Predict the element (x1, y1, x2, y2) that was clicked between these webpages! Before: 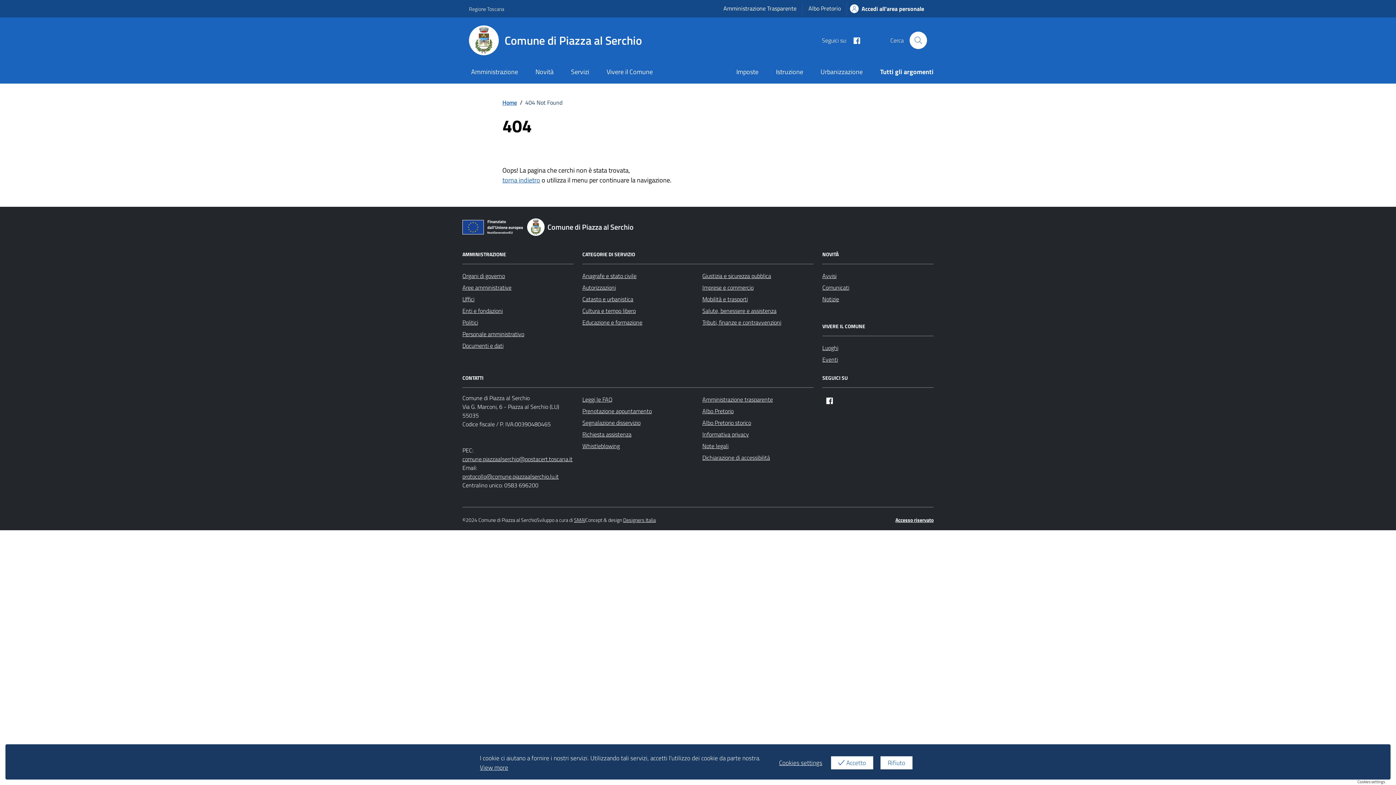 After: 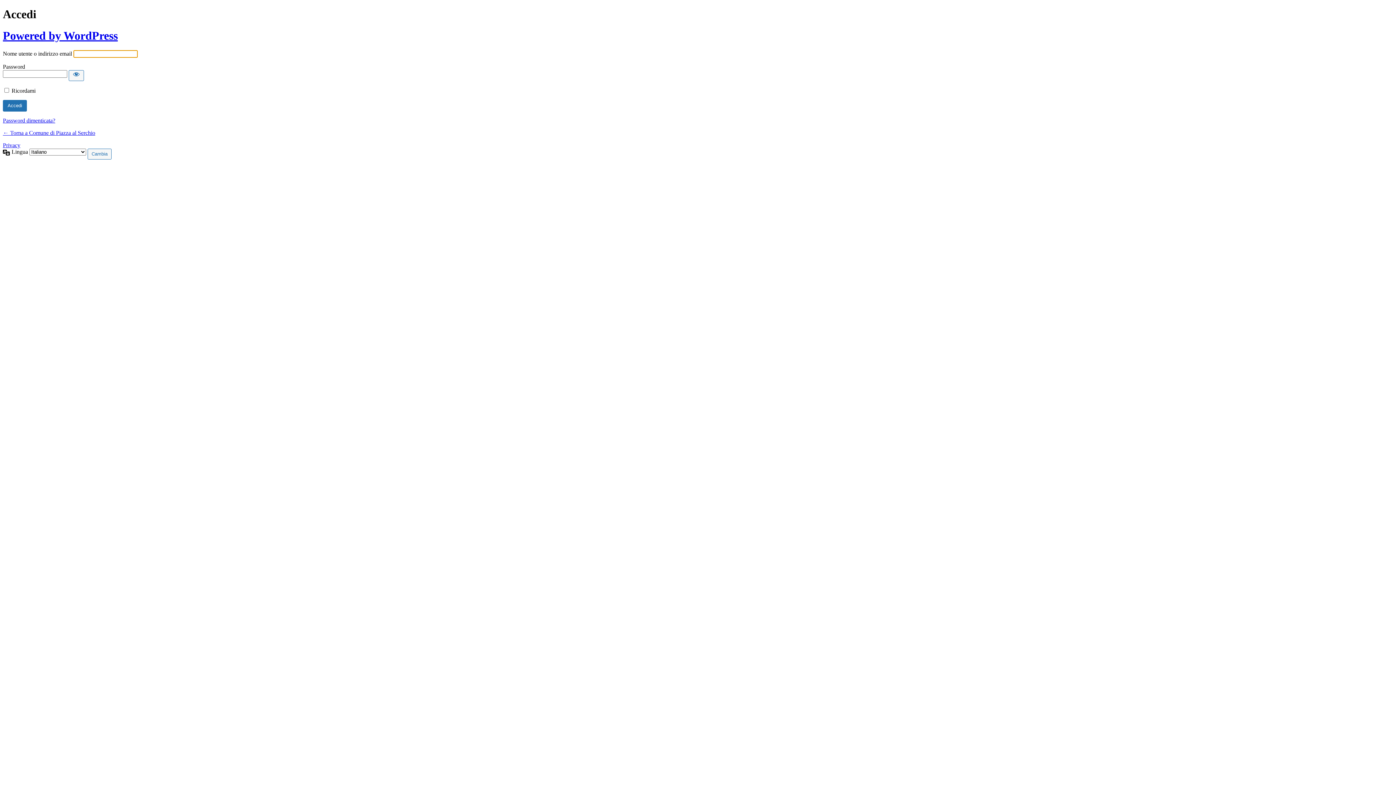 Action: label: Accesso riservato bbox: (895, 516, 933, 523)